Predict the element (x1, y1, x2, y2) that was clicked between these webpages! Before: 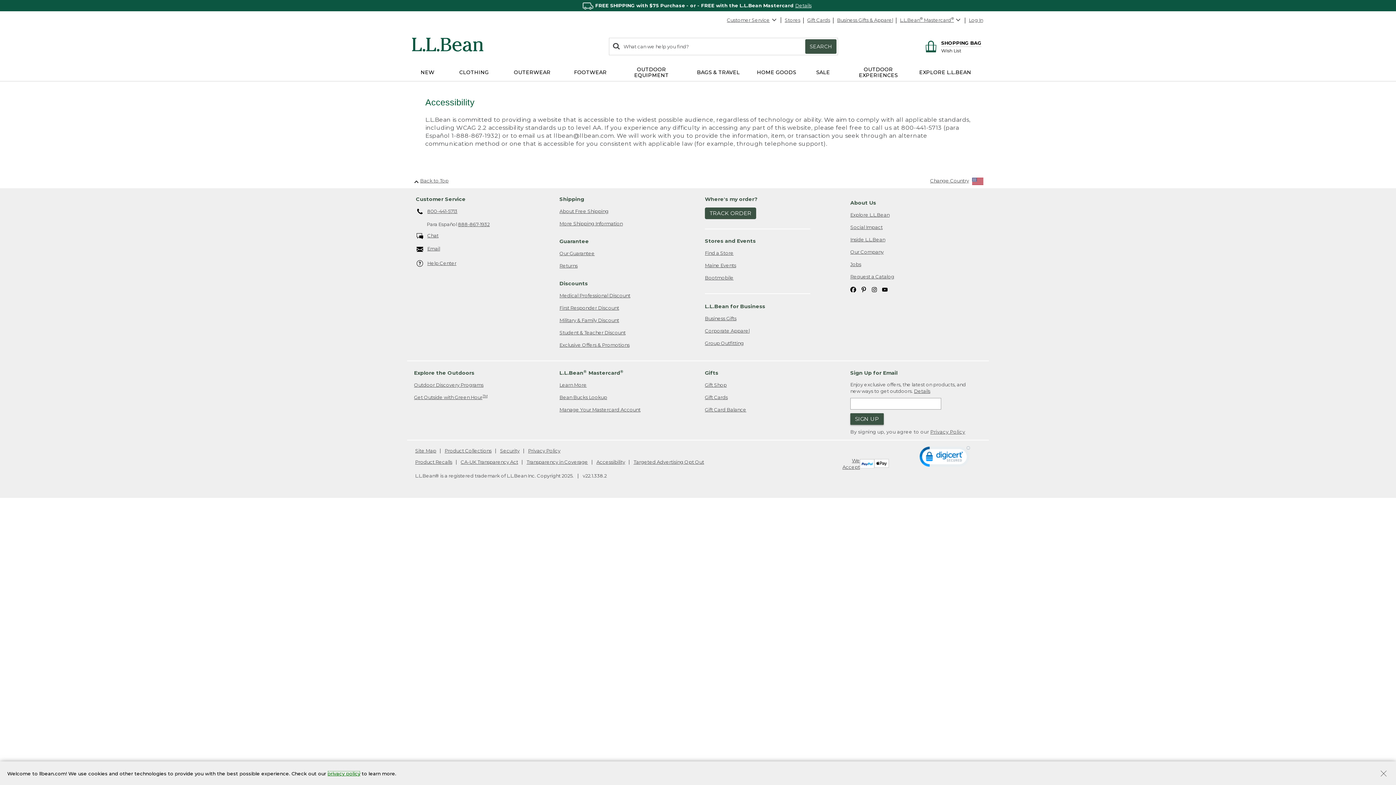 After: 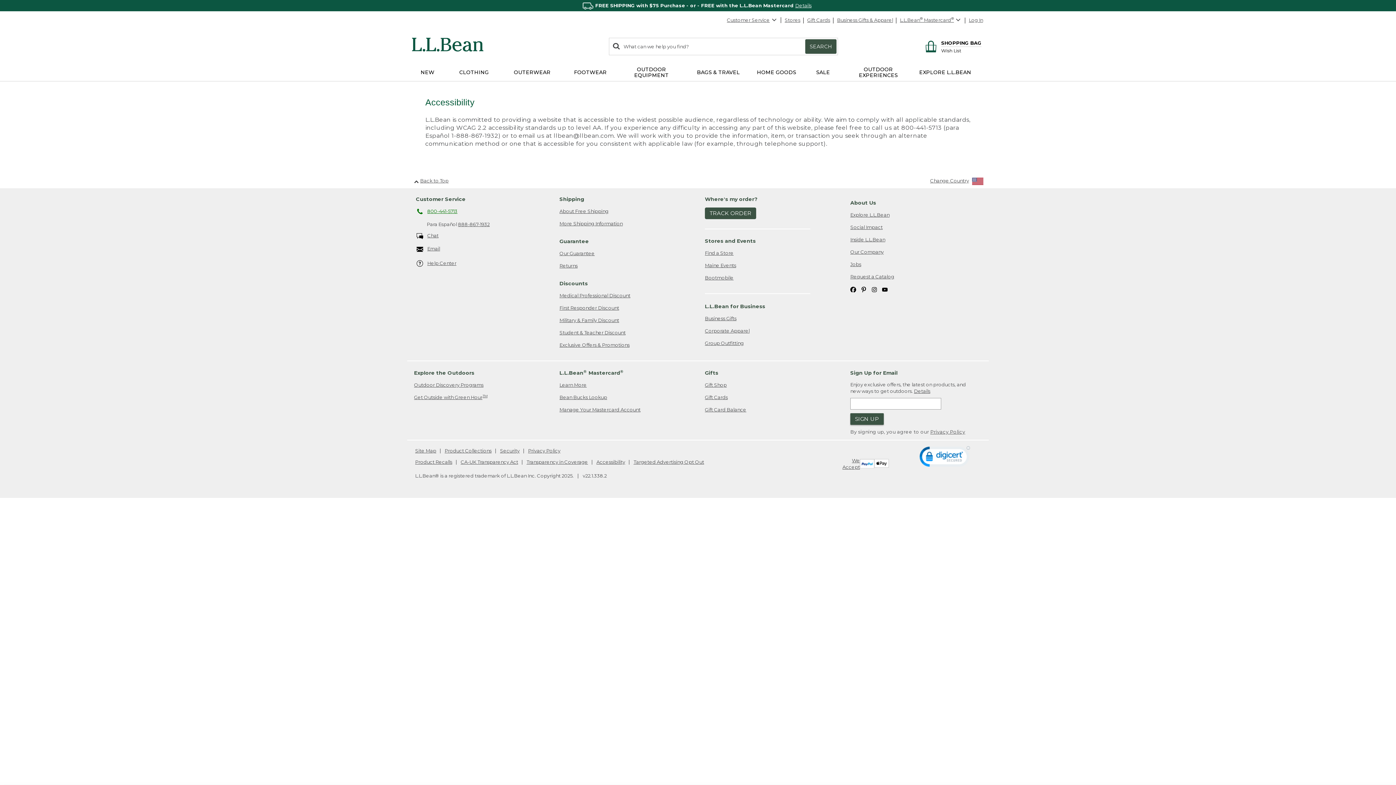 Action: label: telephone: 8 0 0 4 4 1 5 7 1 3 bbox: (414, 205, 457, 218)